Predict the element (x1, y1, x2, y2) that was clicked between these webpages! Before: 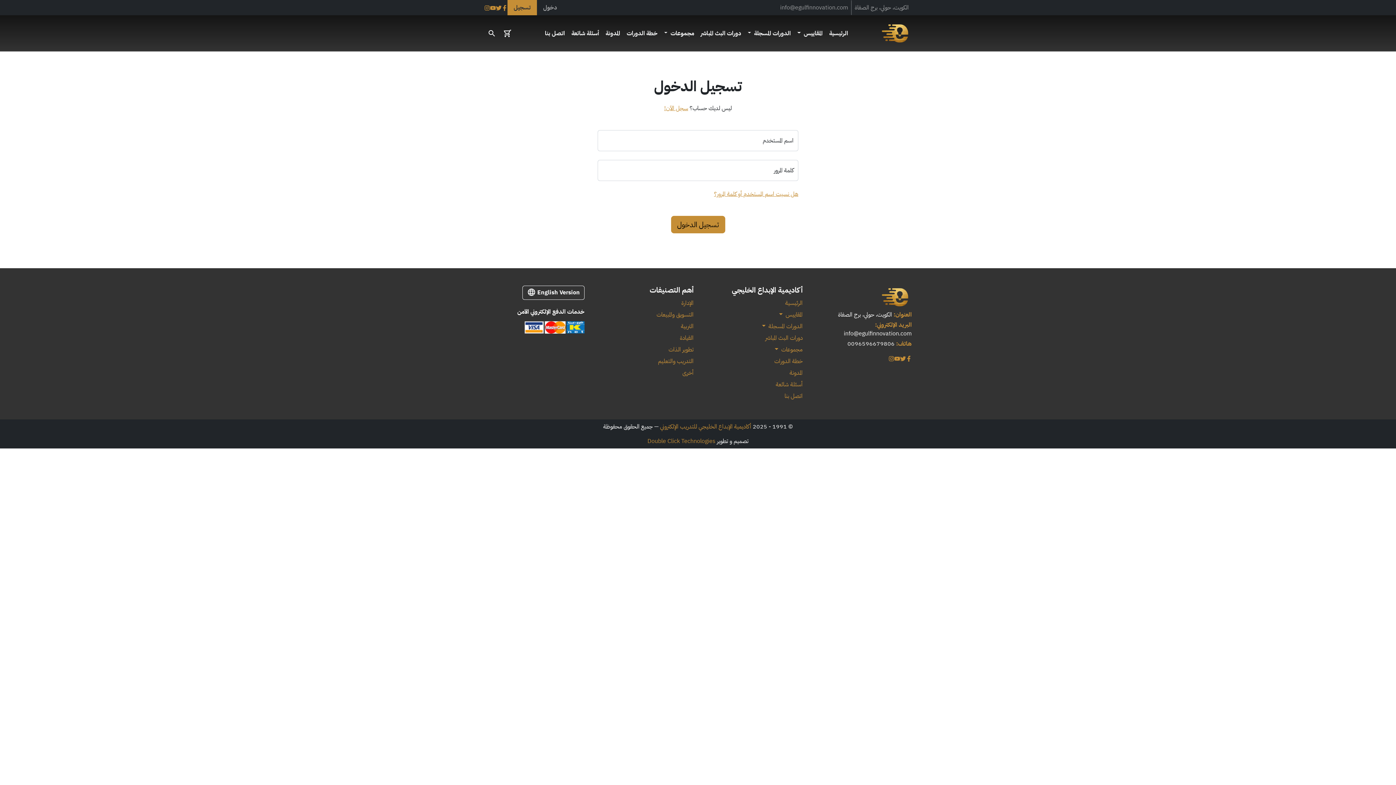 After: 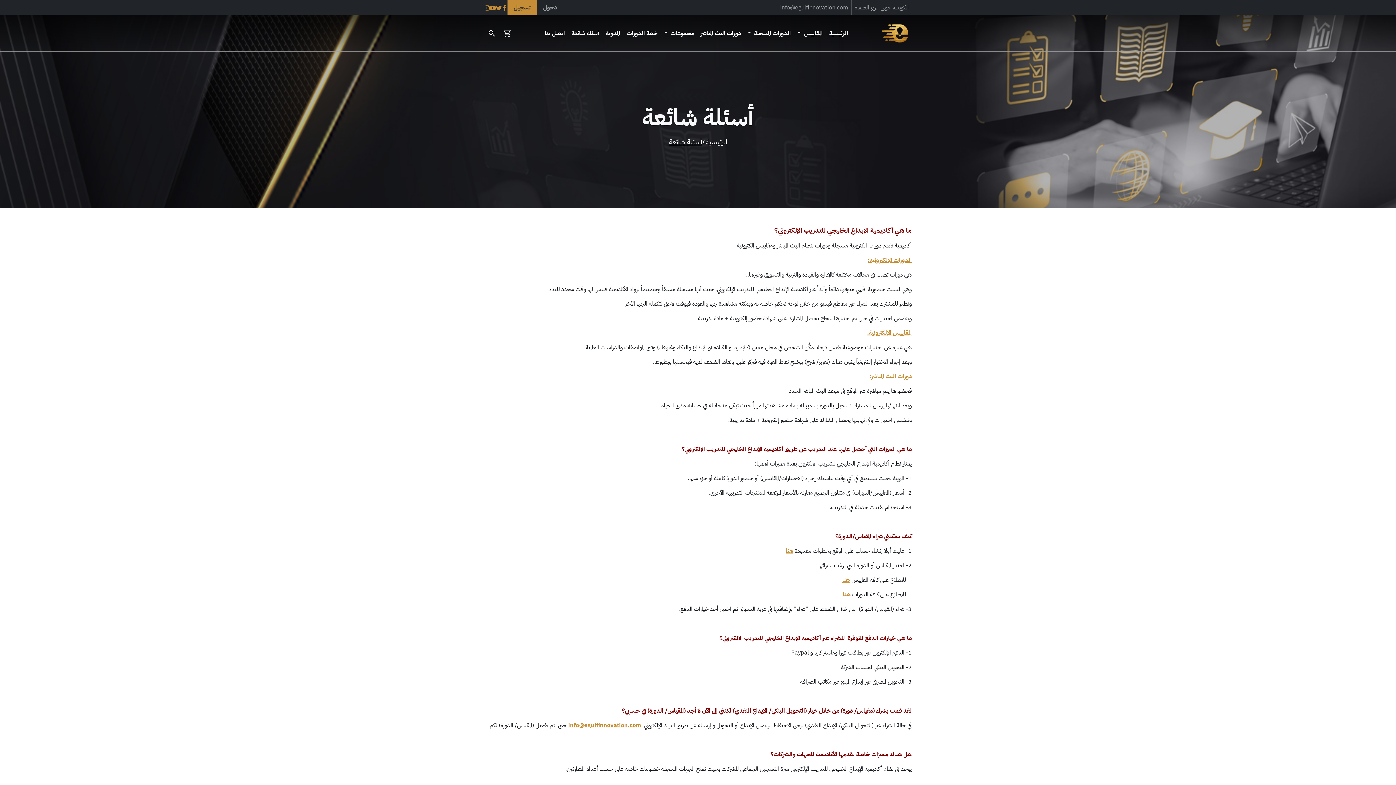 Action: bbox: (568, 25, 602, 40) label: أسئلة شائعة